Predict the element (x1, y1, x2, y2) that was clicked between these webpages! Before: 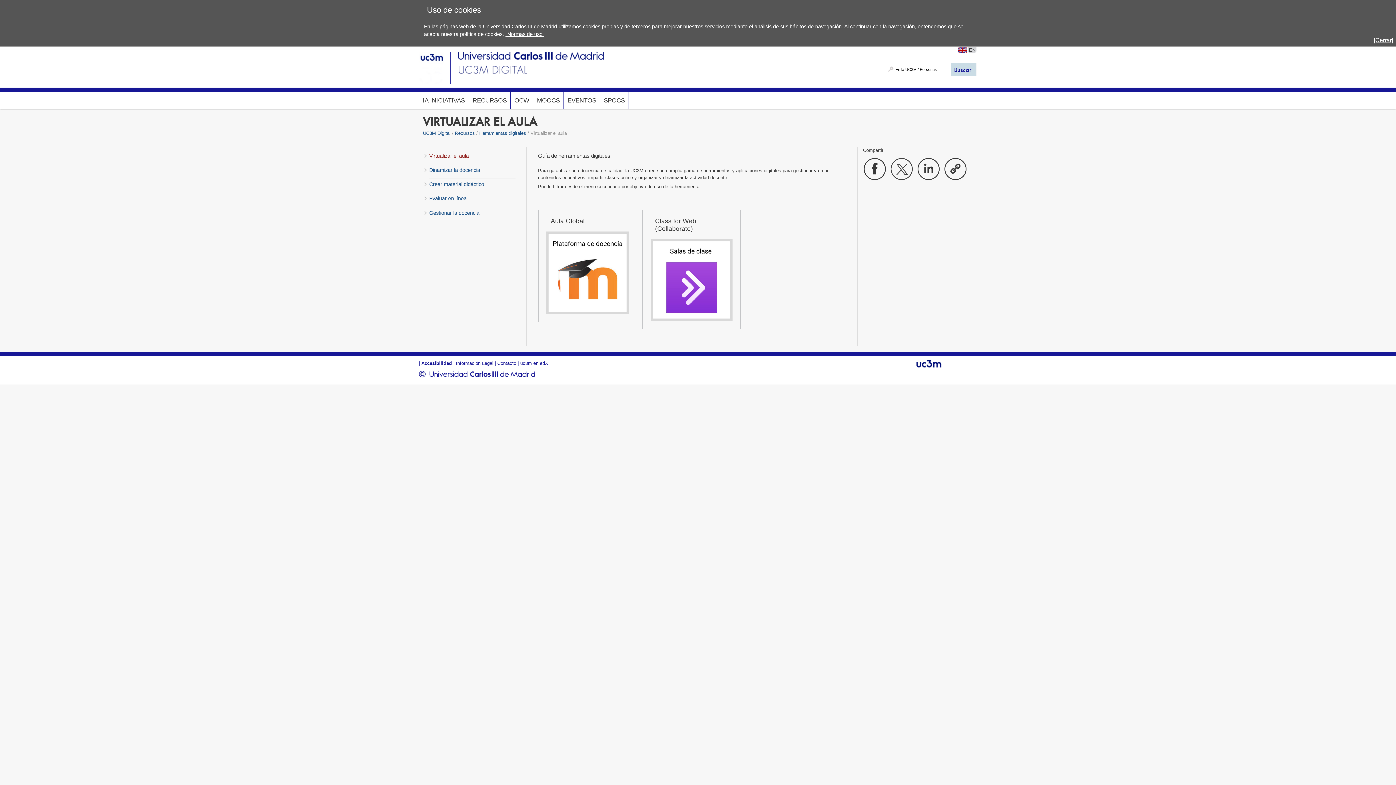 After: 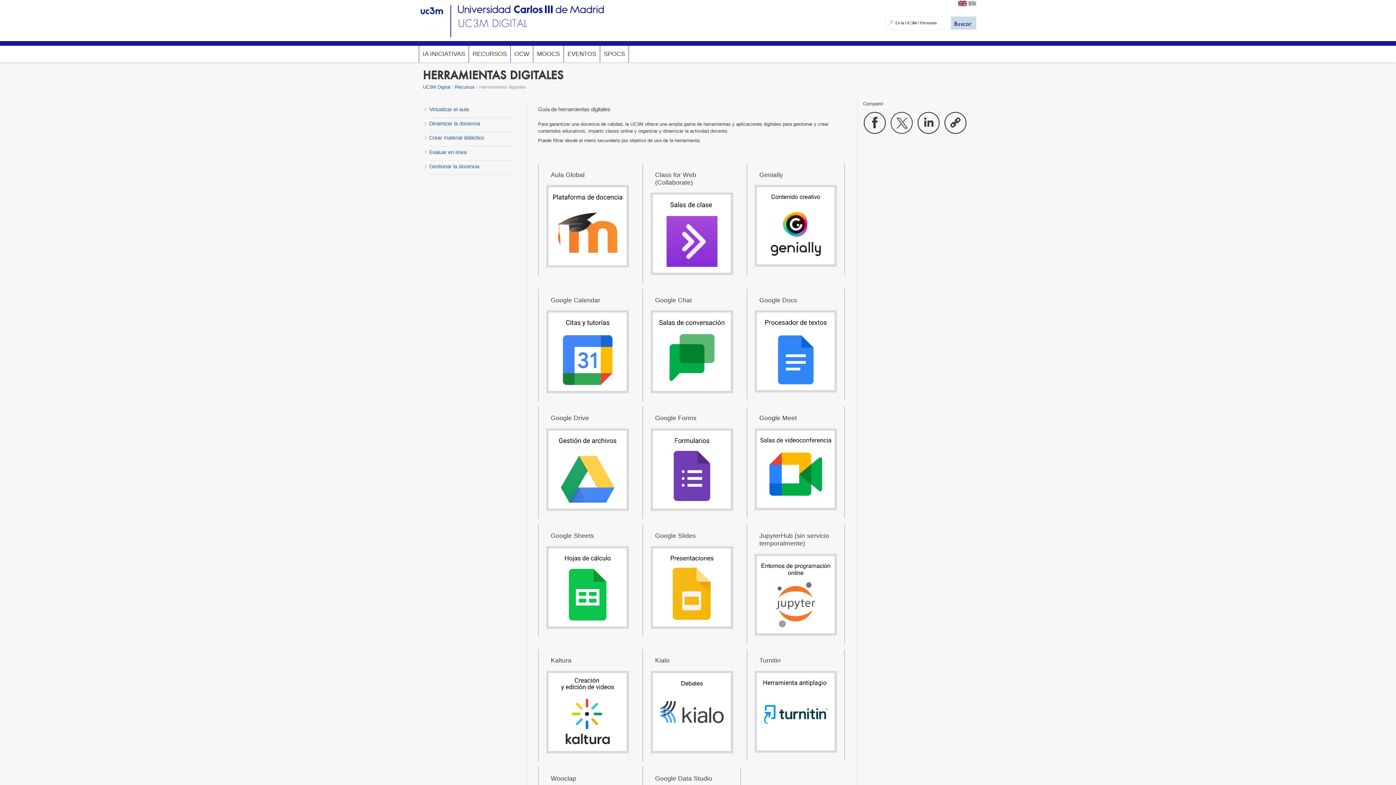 Action: label: Herramientas digitales bbox: (479, 130, 526, 136)